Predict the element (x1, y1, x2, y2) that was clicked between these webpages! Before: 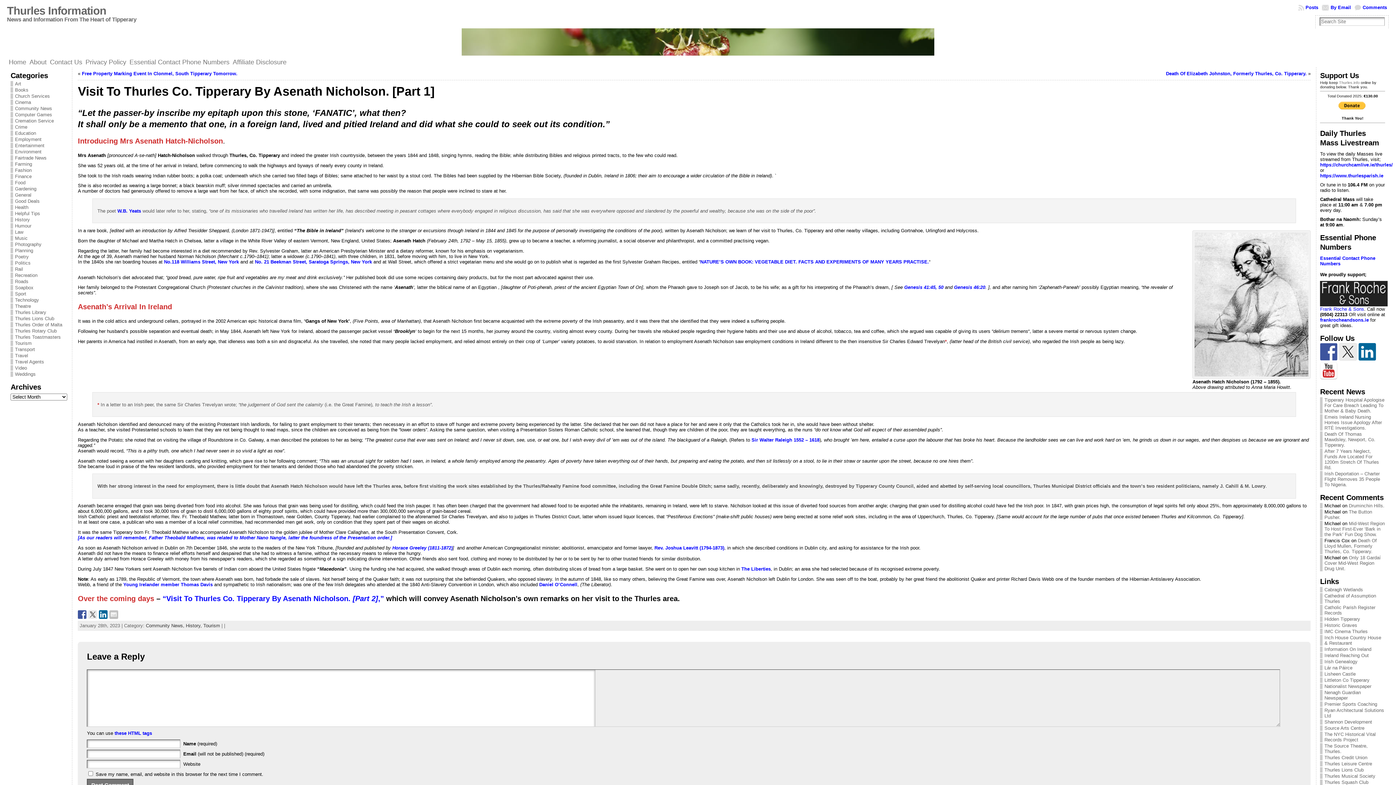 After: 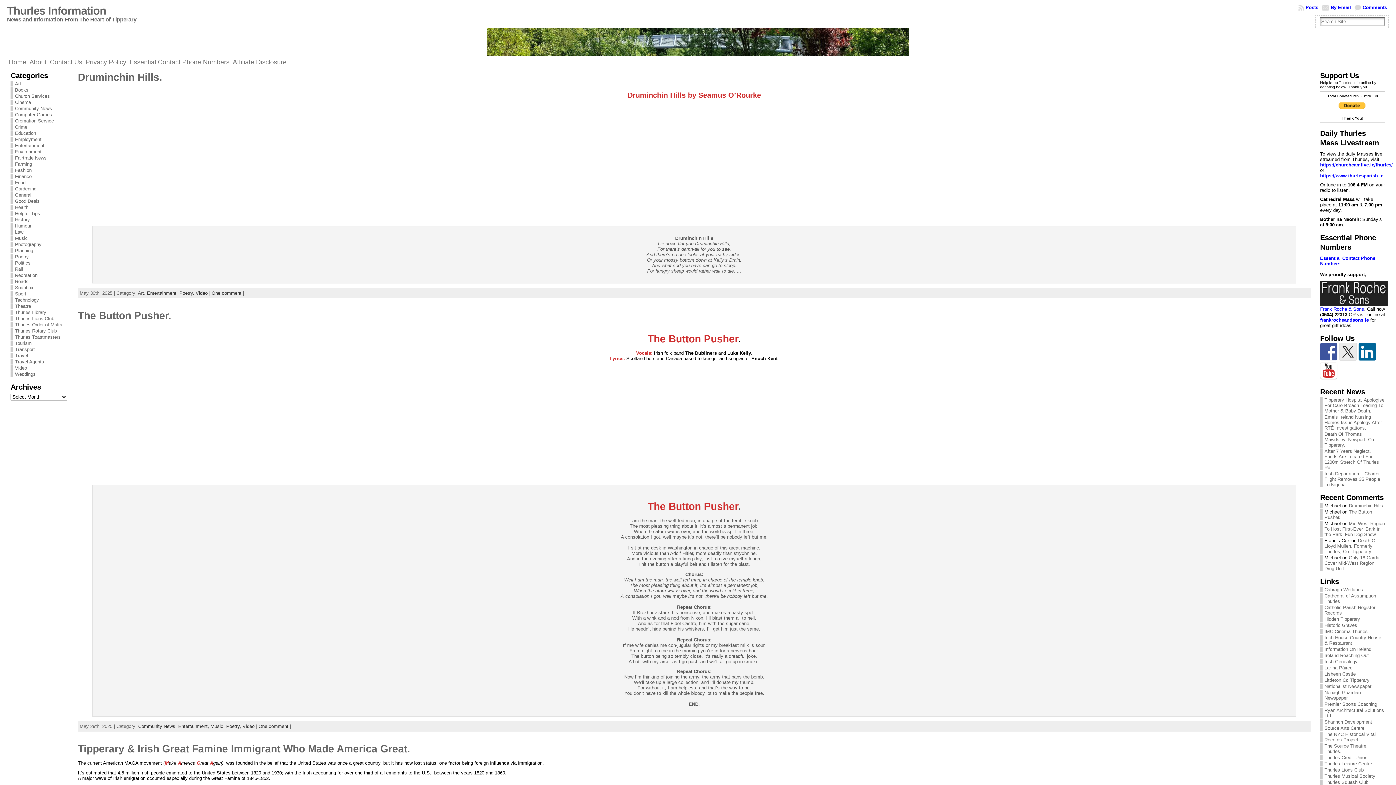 Action: bbox: (10, 365, 26, 370) label: Video